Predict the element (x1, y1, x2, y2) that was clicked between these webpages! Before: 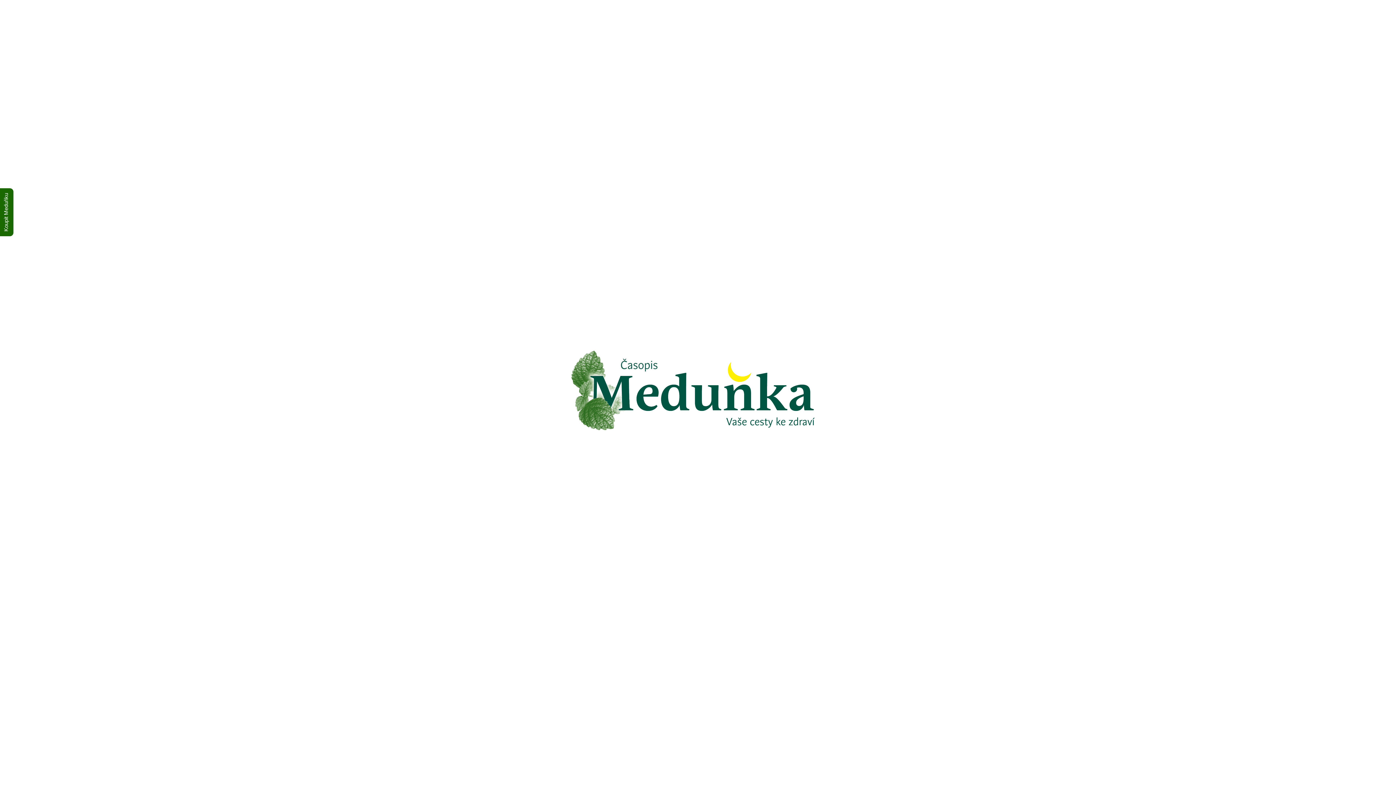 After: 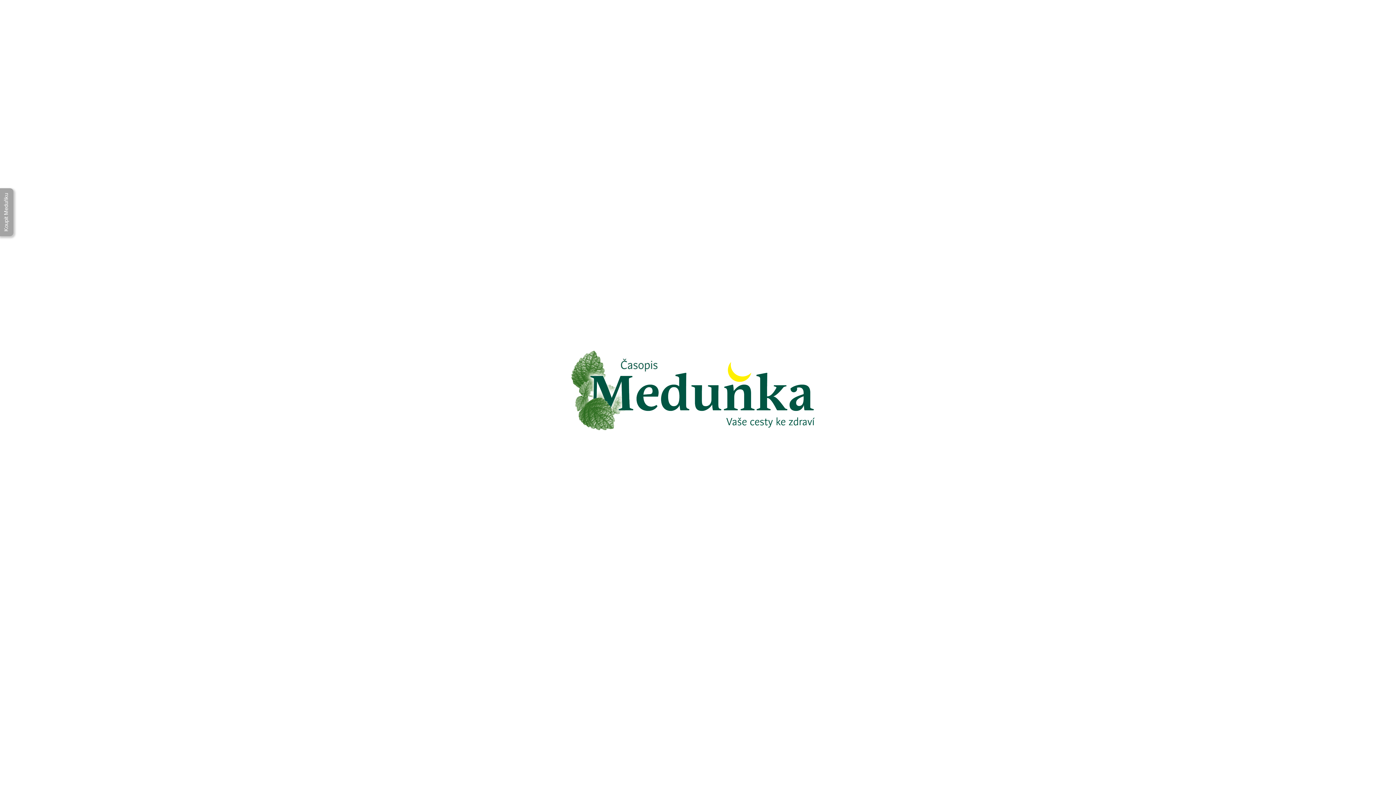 Action: bbox: (0, 188, 13, 236) label: Koupit Meduňku